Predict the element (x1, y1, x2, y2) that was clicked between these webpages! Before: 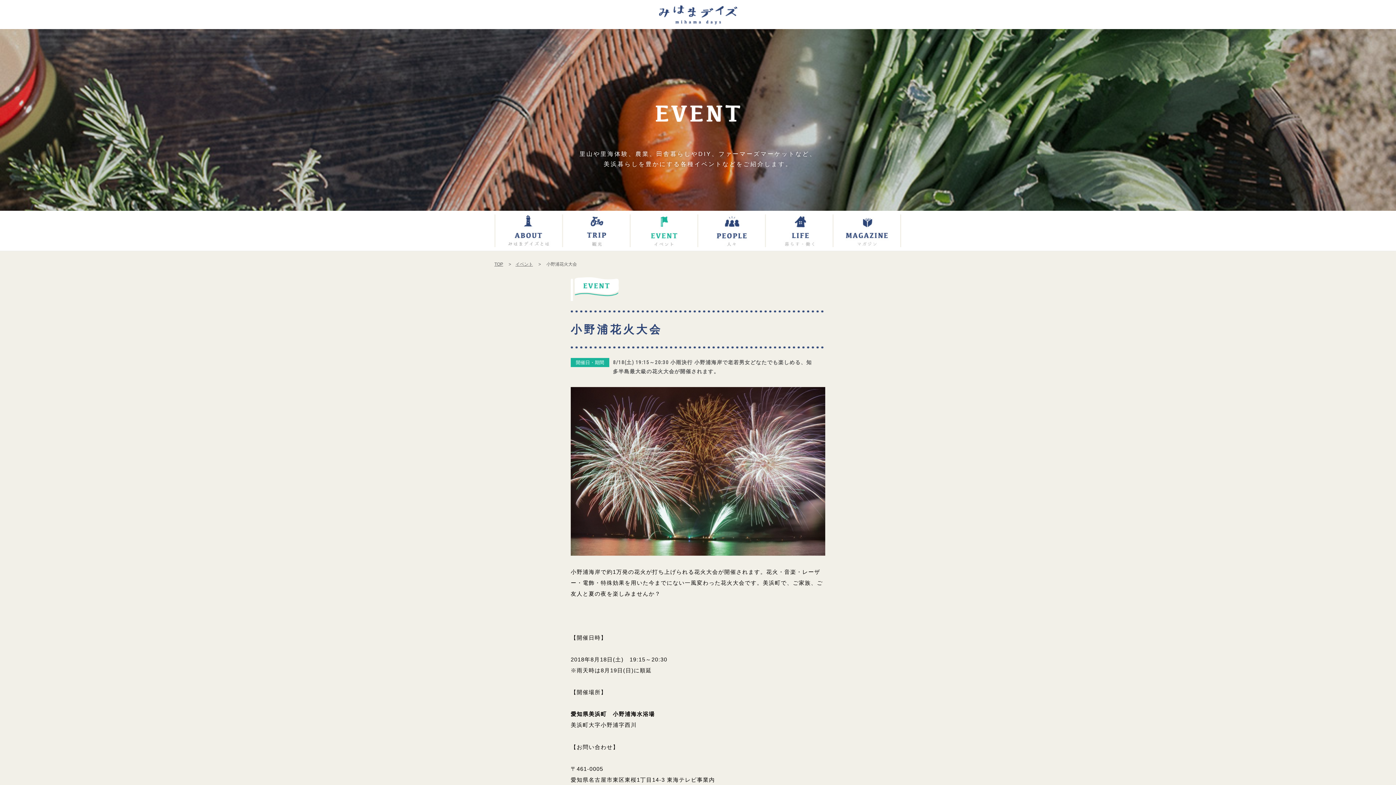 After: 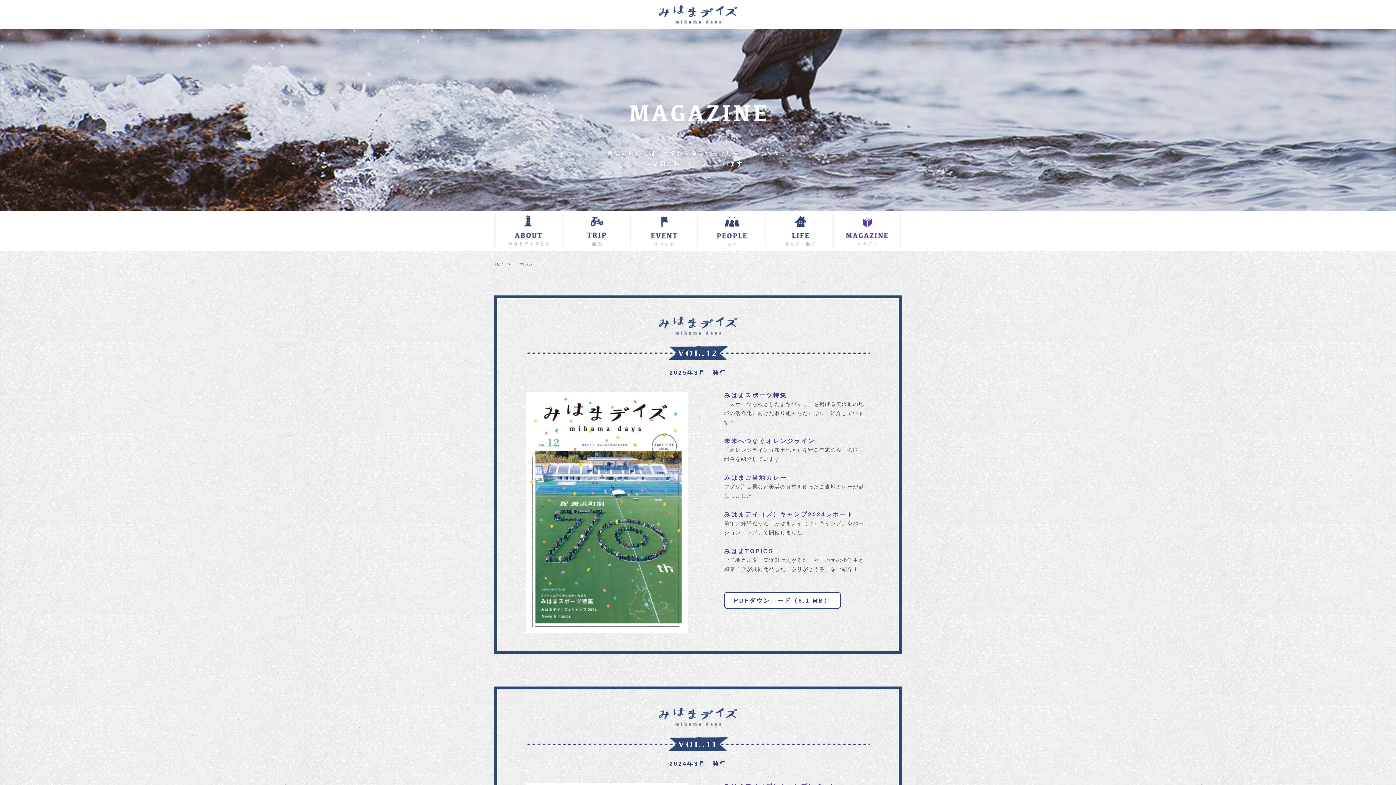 Action: bbox: (833, 214, 901, 247)